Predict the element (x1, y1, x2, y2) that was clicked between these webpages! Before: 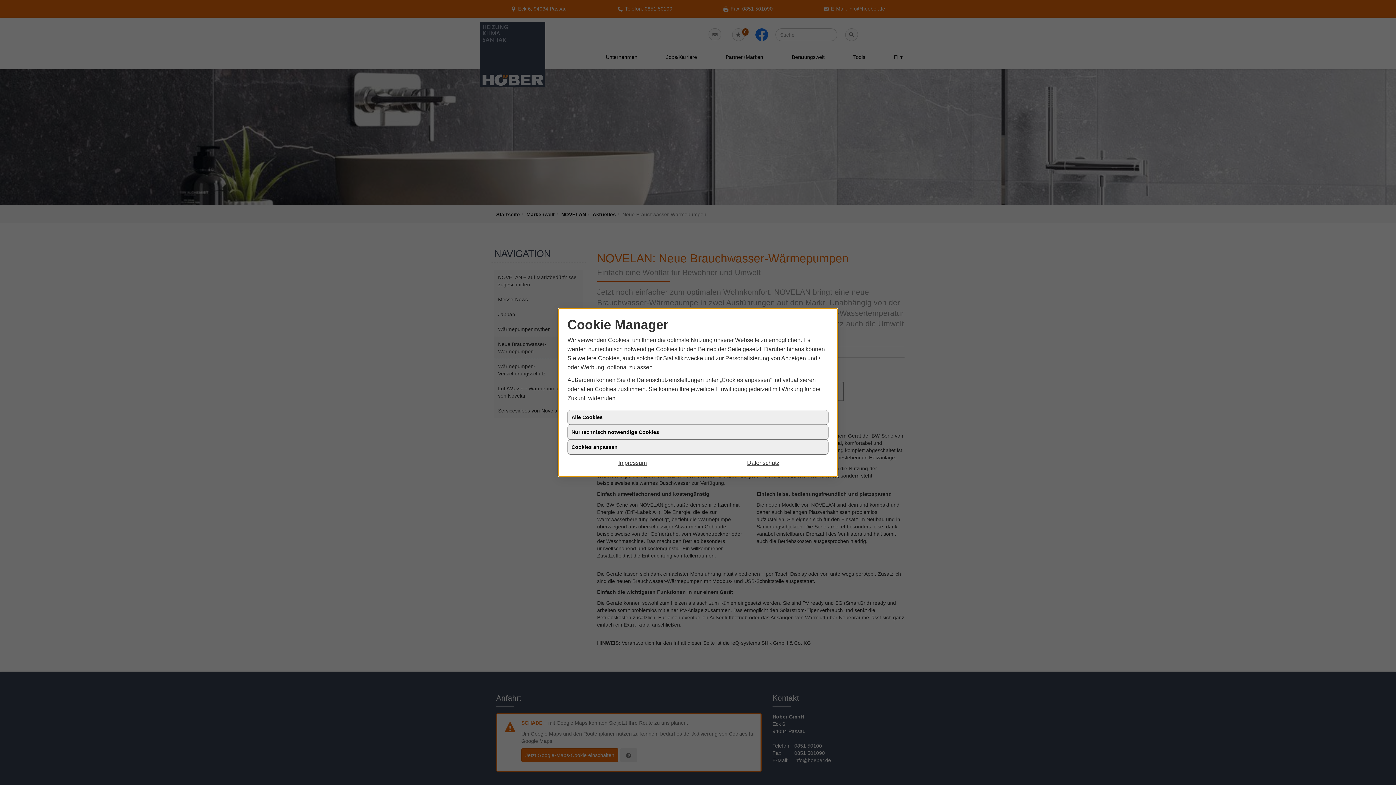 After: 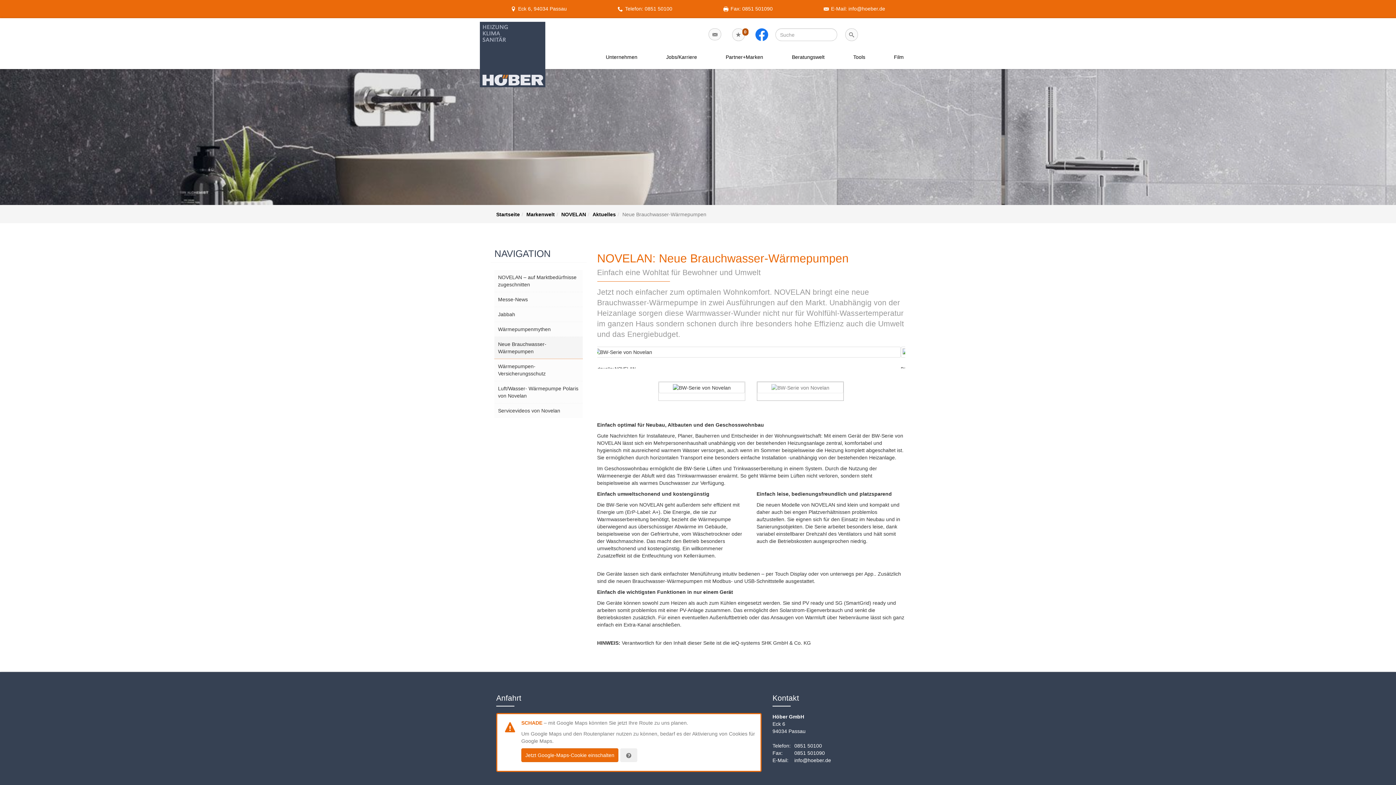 Action: bbox: (698, 464, 828, 474) label: Datenschutz